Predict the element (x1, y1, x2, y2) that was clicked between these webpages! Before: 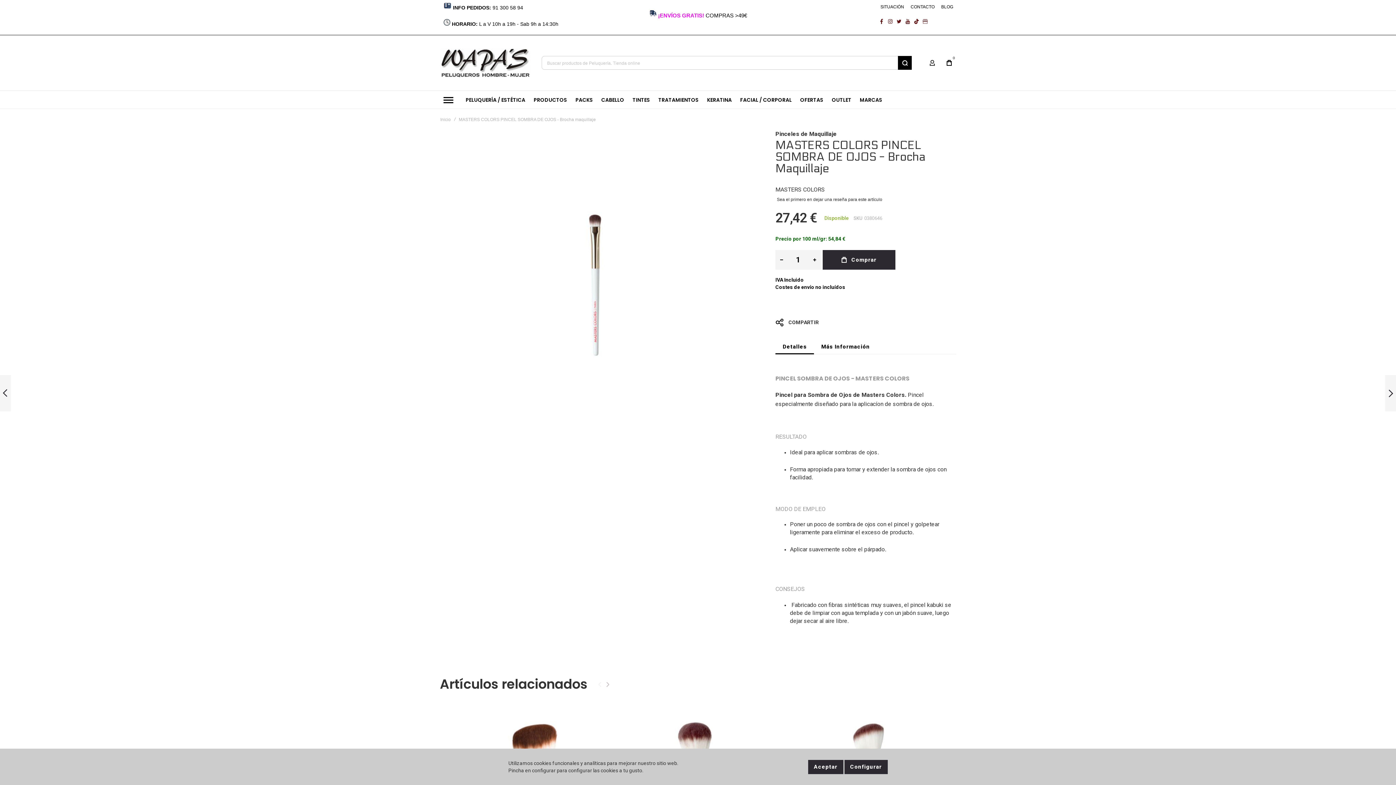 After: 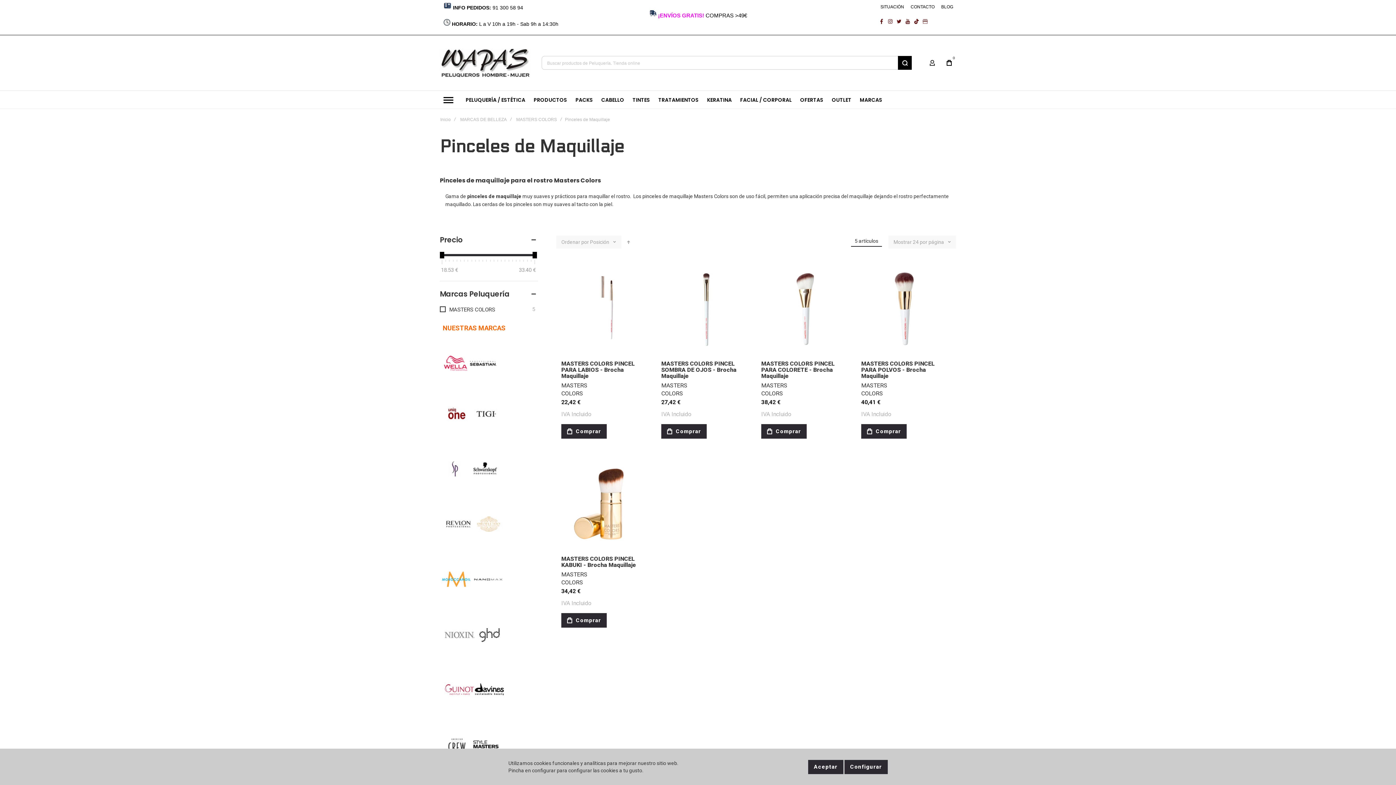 Action: bbox: (775, 123, 956, 131) label: Pinceles de Maquillaje